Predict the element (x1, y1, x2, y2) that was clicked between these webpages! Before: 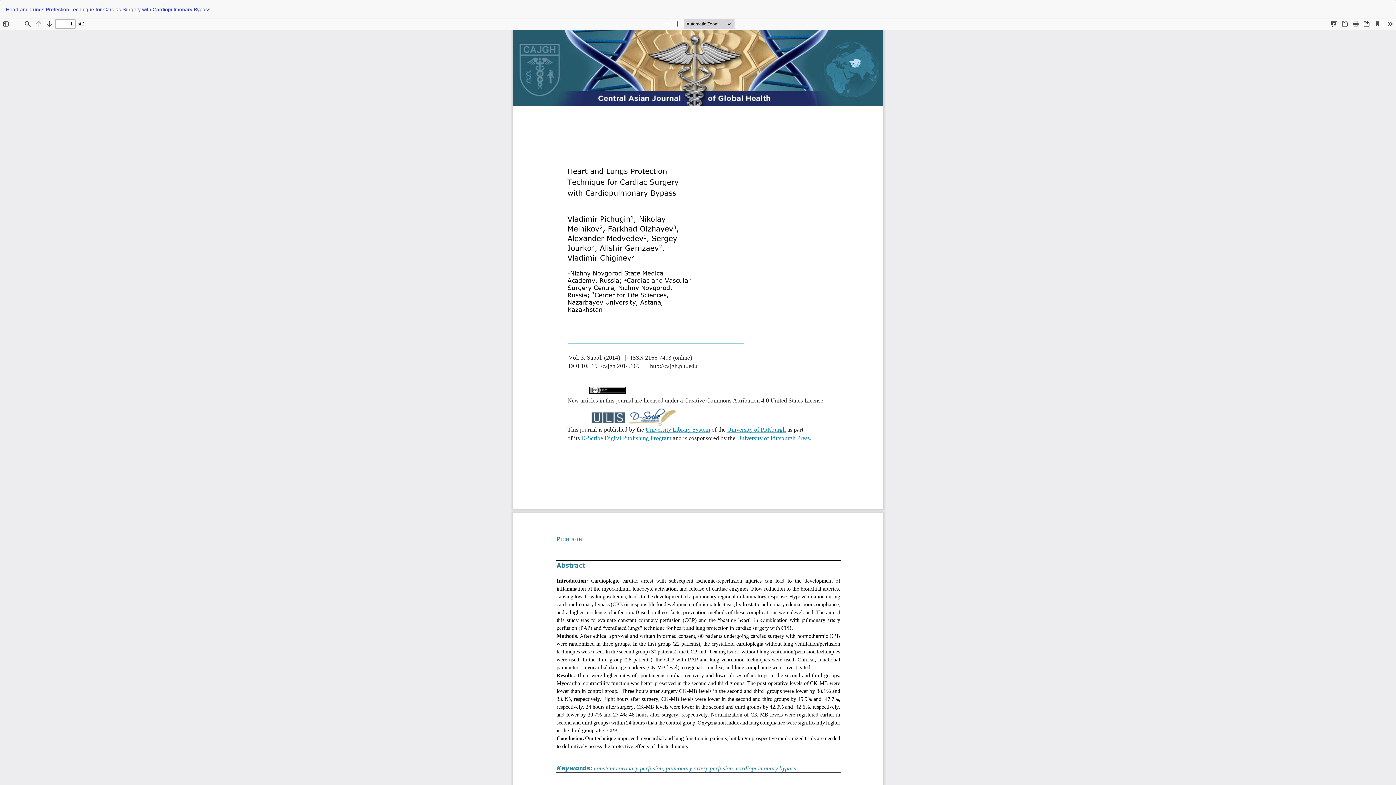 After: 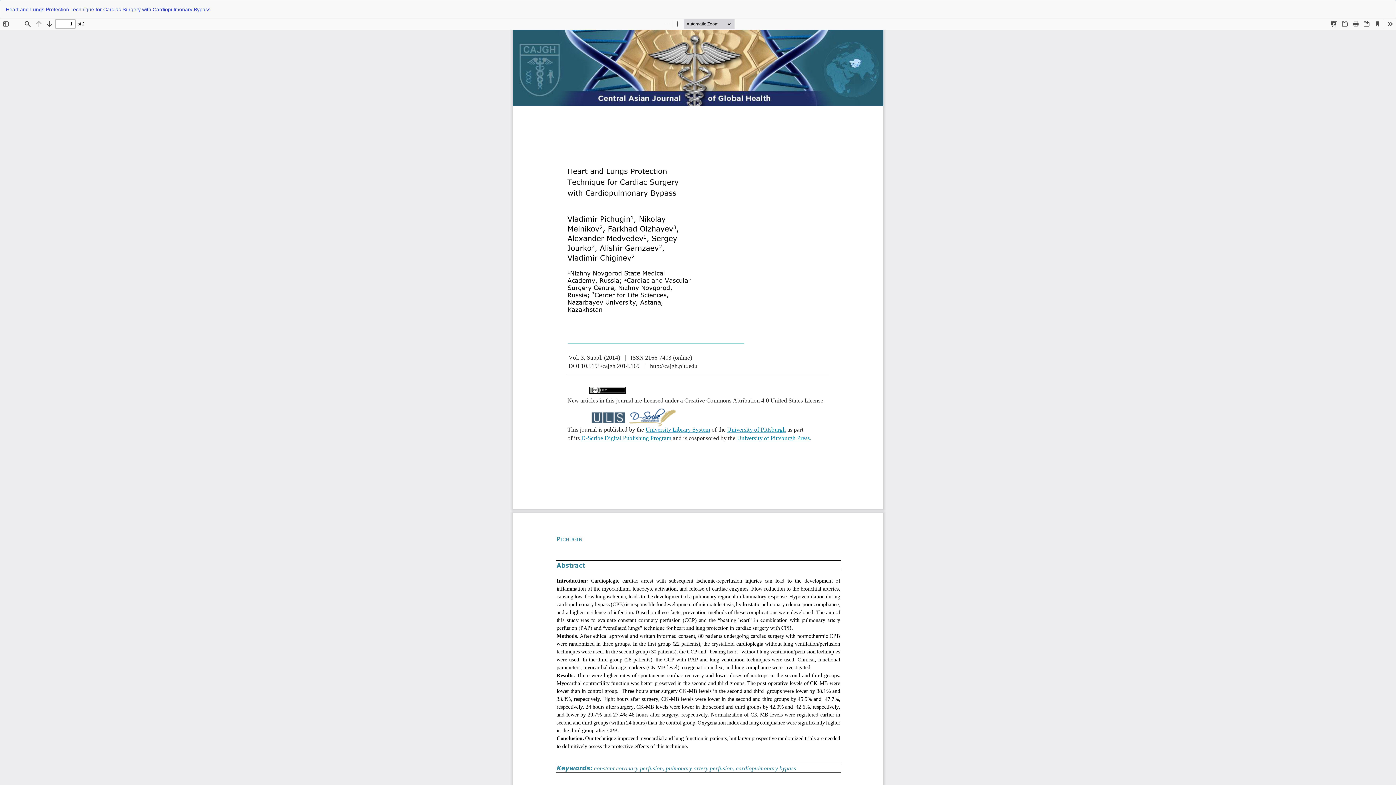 Action: bbox: (1385, 0, 1396, 11) label: Download
Download PDF